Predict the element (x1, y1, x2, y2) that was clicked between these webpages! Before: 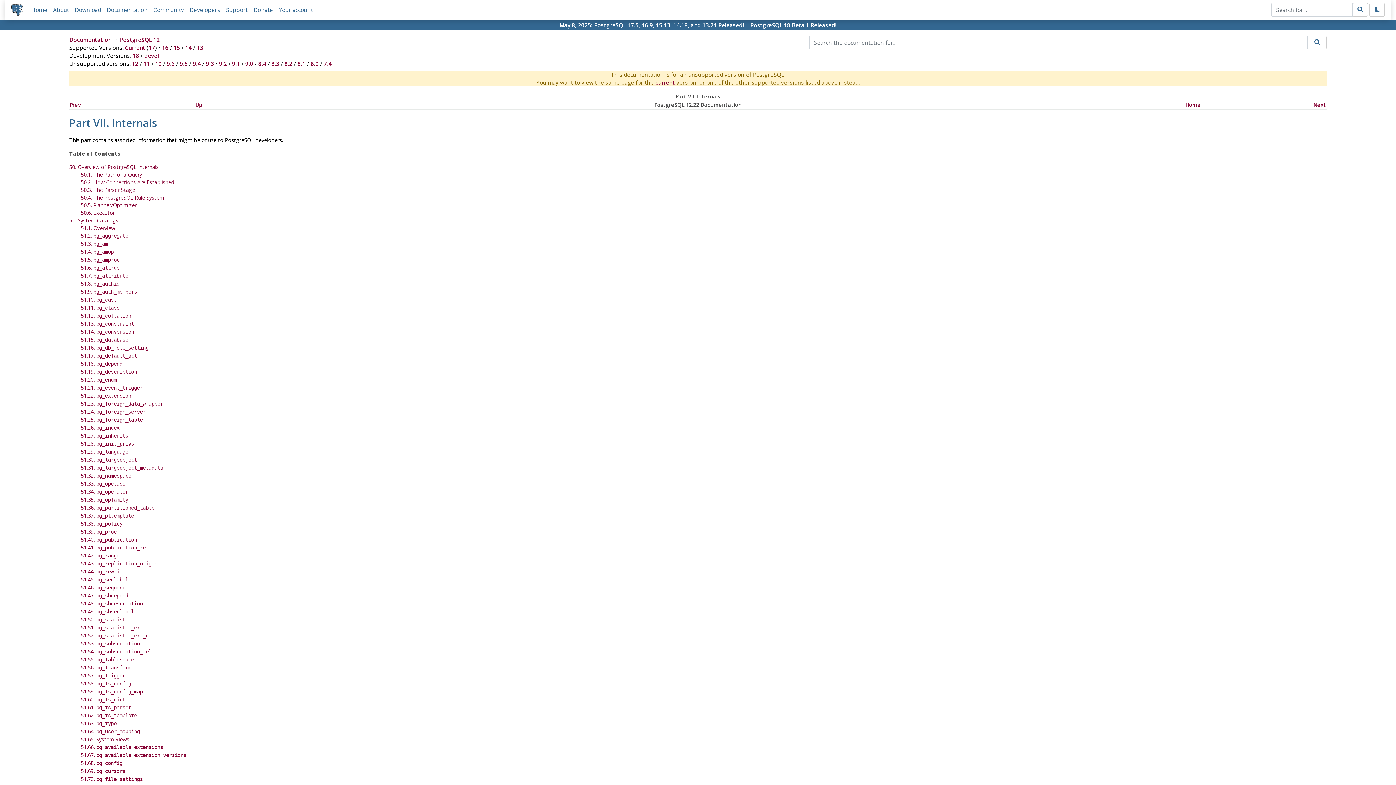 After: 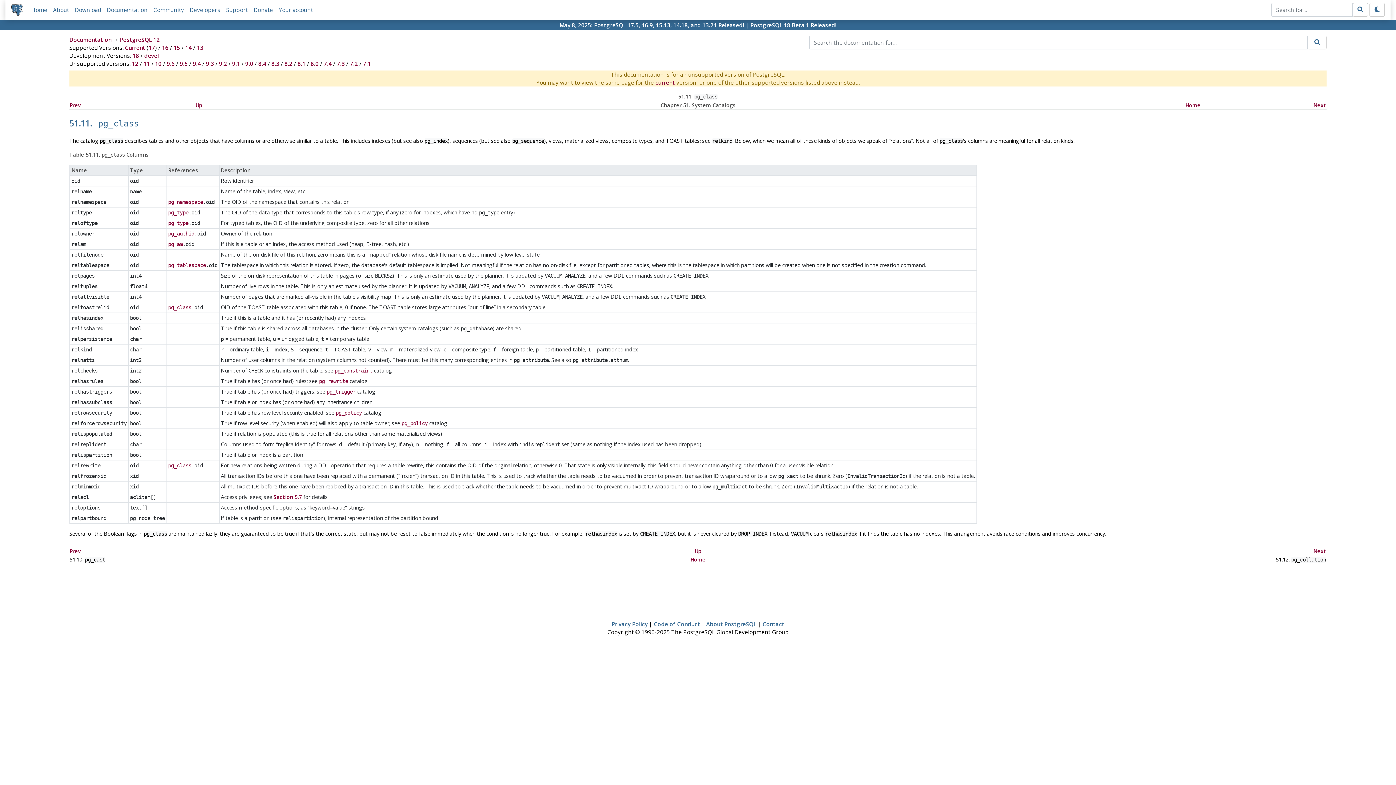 Action: bbox: (80, 304, 119, 311) label: 51.11. pg_class